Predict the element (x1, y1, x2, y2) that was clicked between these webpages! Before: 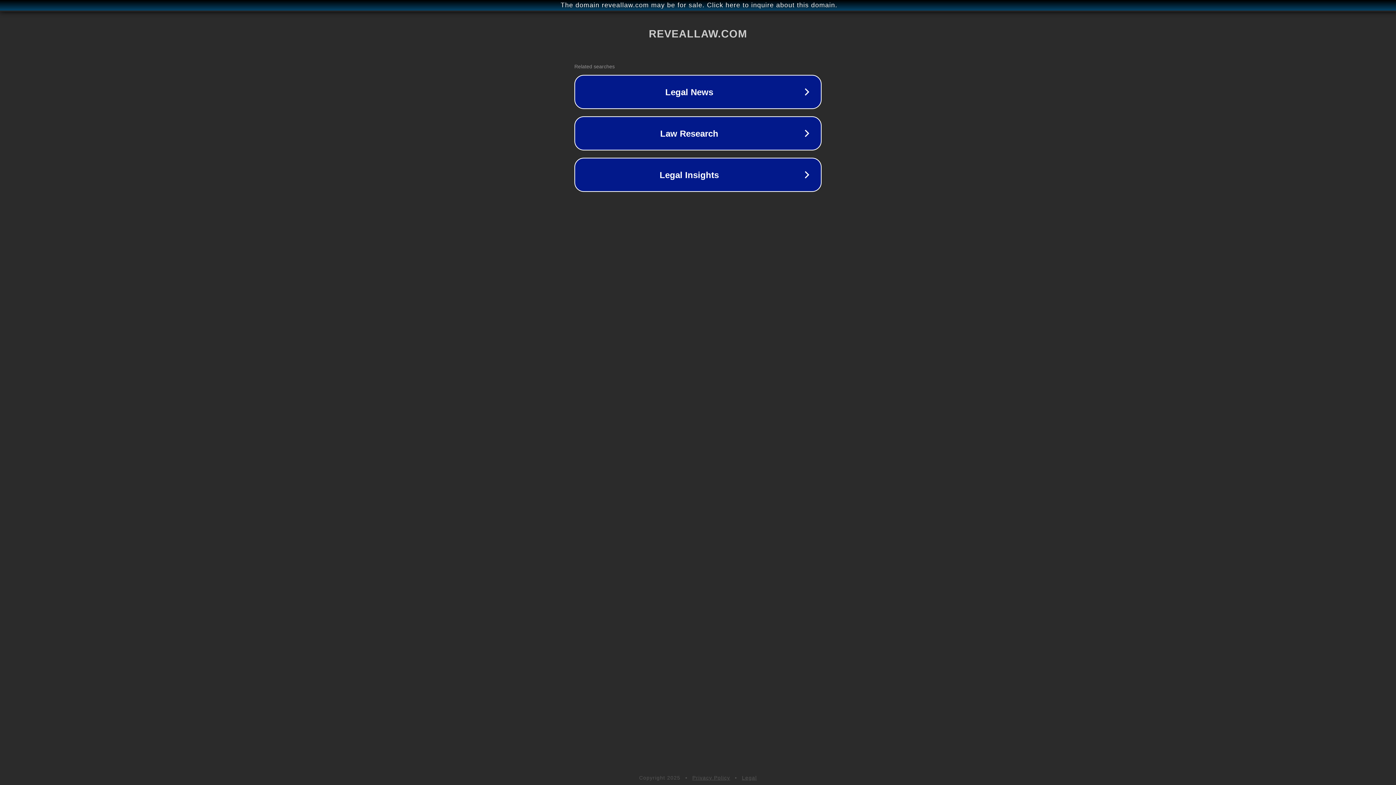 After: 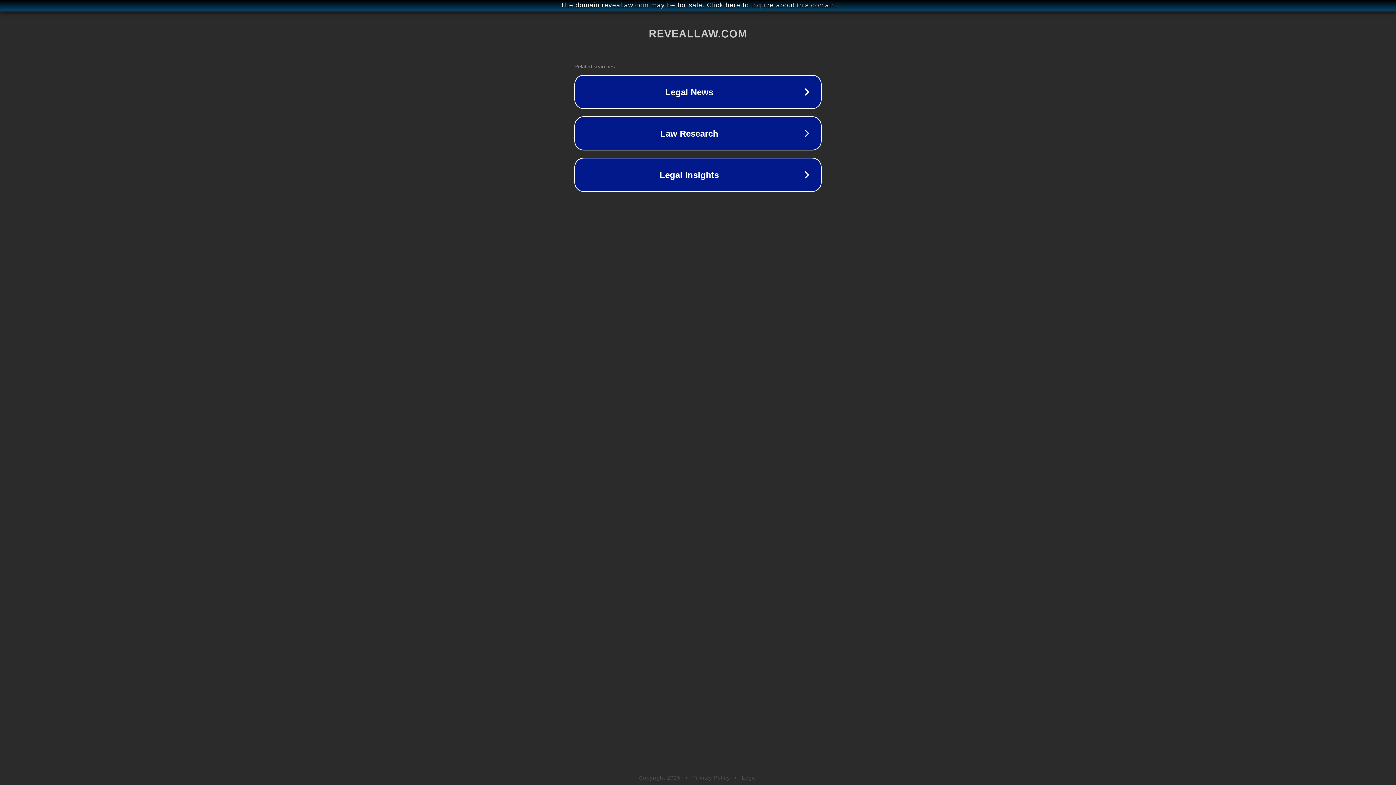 Action: bbox: (742, 775, 757, 781) label: Legal